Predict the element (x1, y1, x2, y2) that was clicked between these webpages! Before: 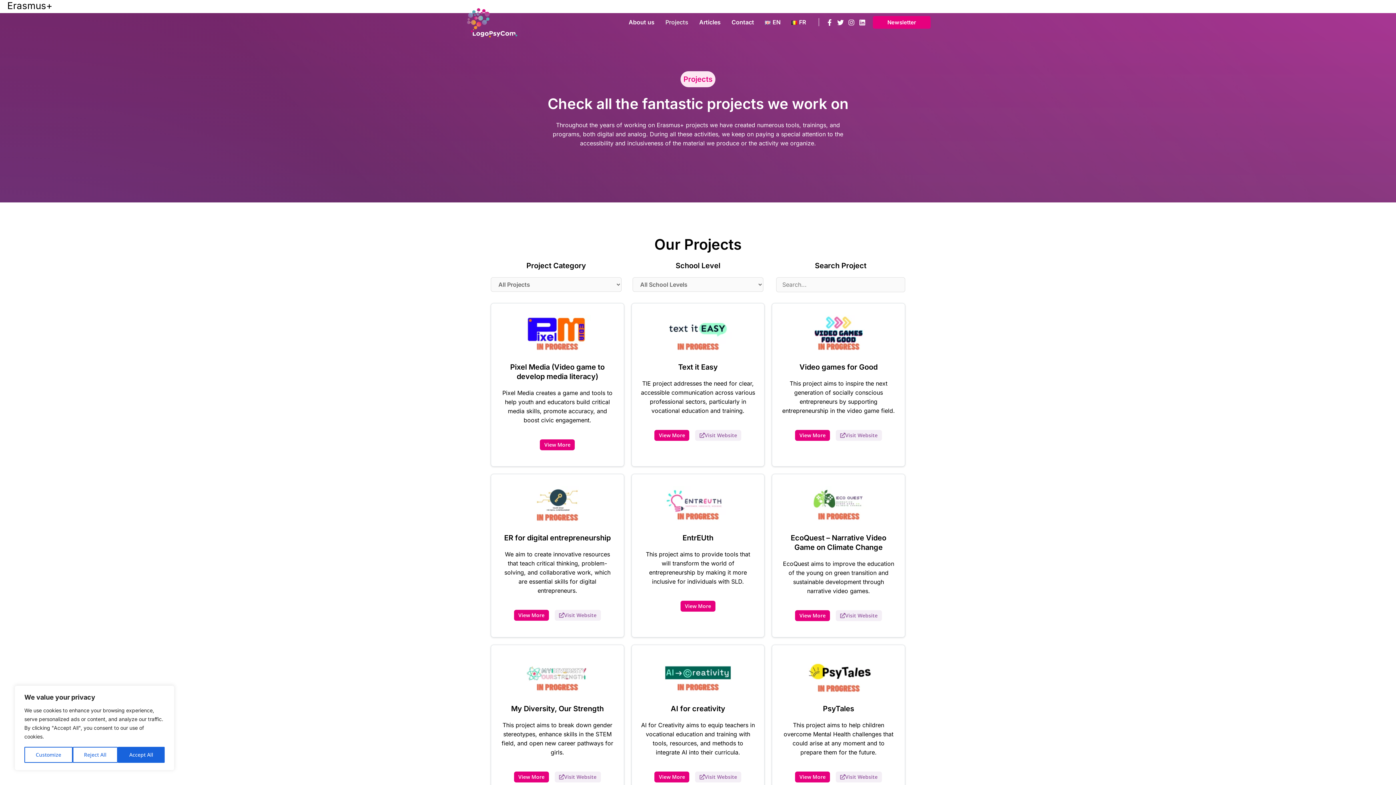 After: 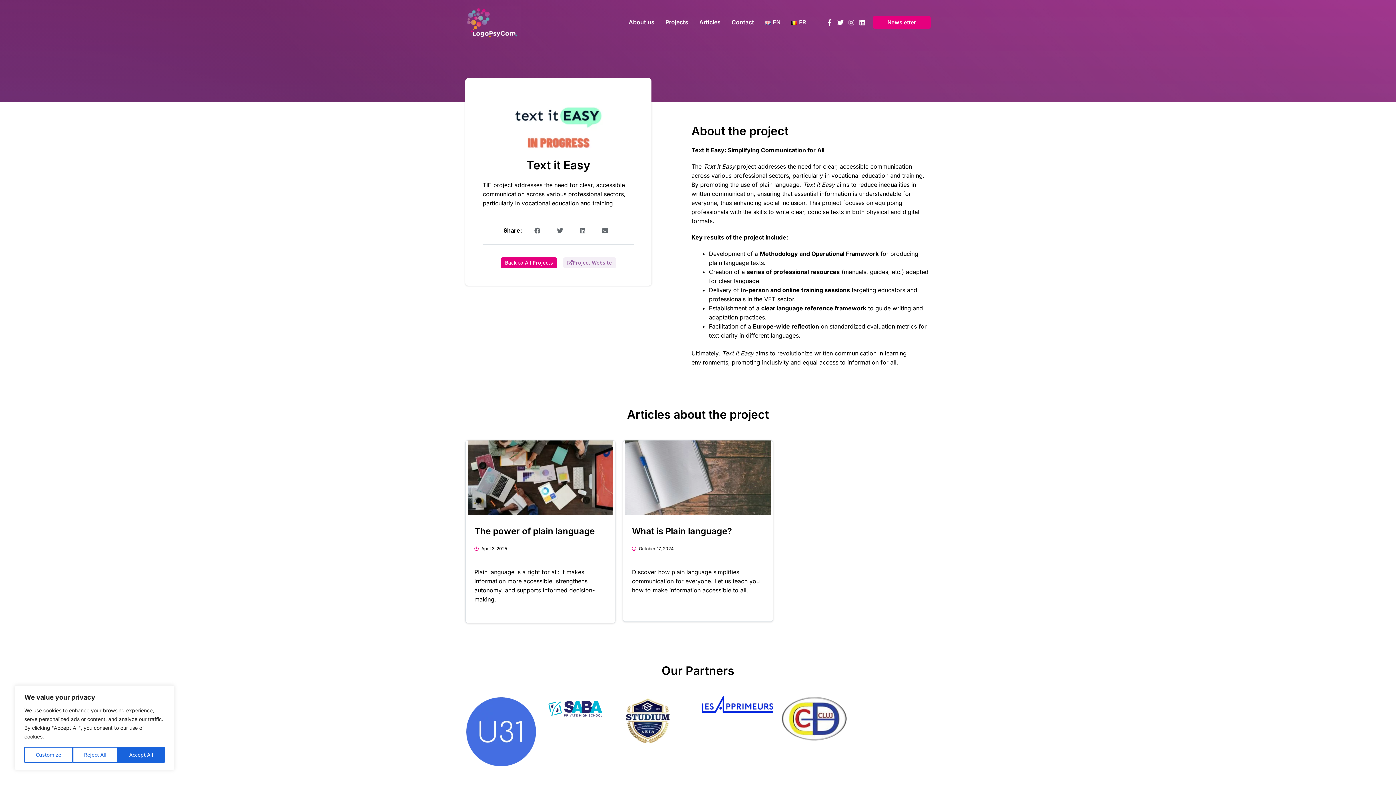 Action: bbox: (678, 362, 717, 371) label: Text it Easy